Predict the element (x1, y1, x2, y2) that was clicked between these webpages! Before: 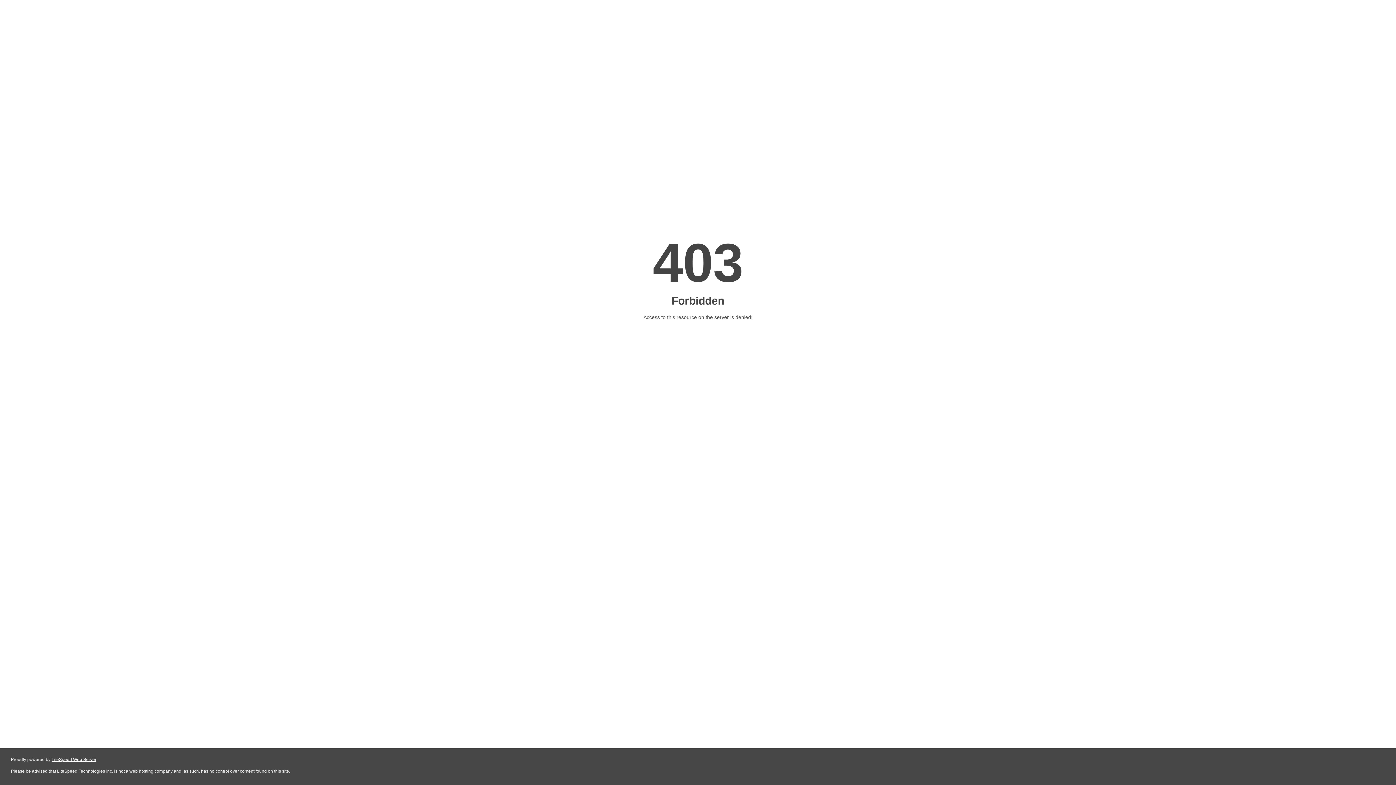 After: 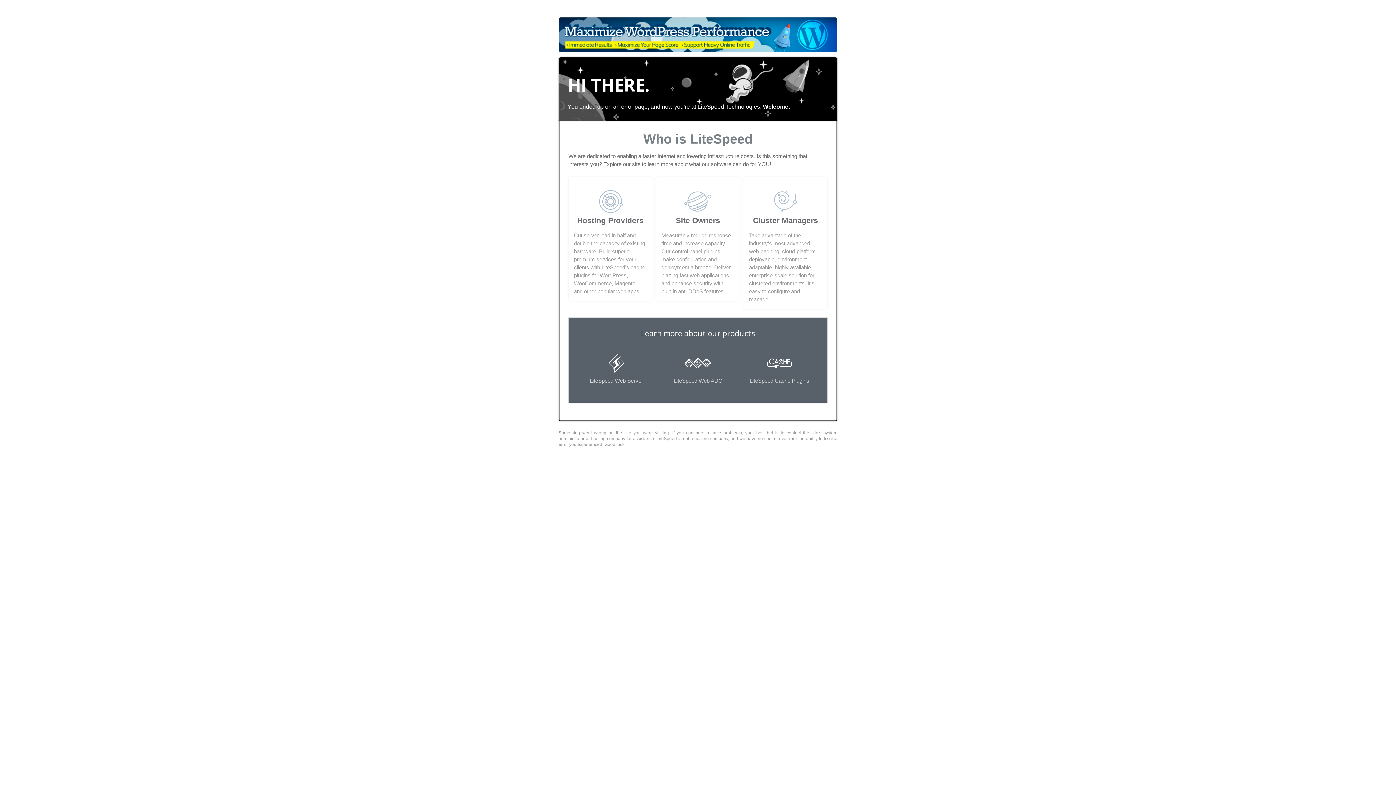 Action: bbox: (51, 757, 96, 762) label: LiteSpeed Web Server